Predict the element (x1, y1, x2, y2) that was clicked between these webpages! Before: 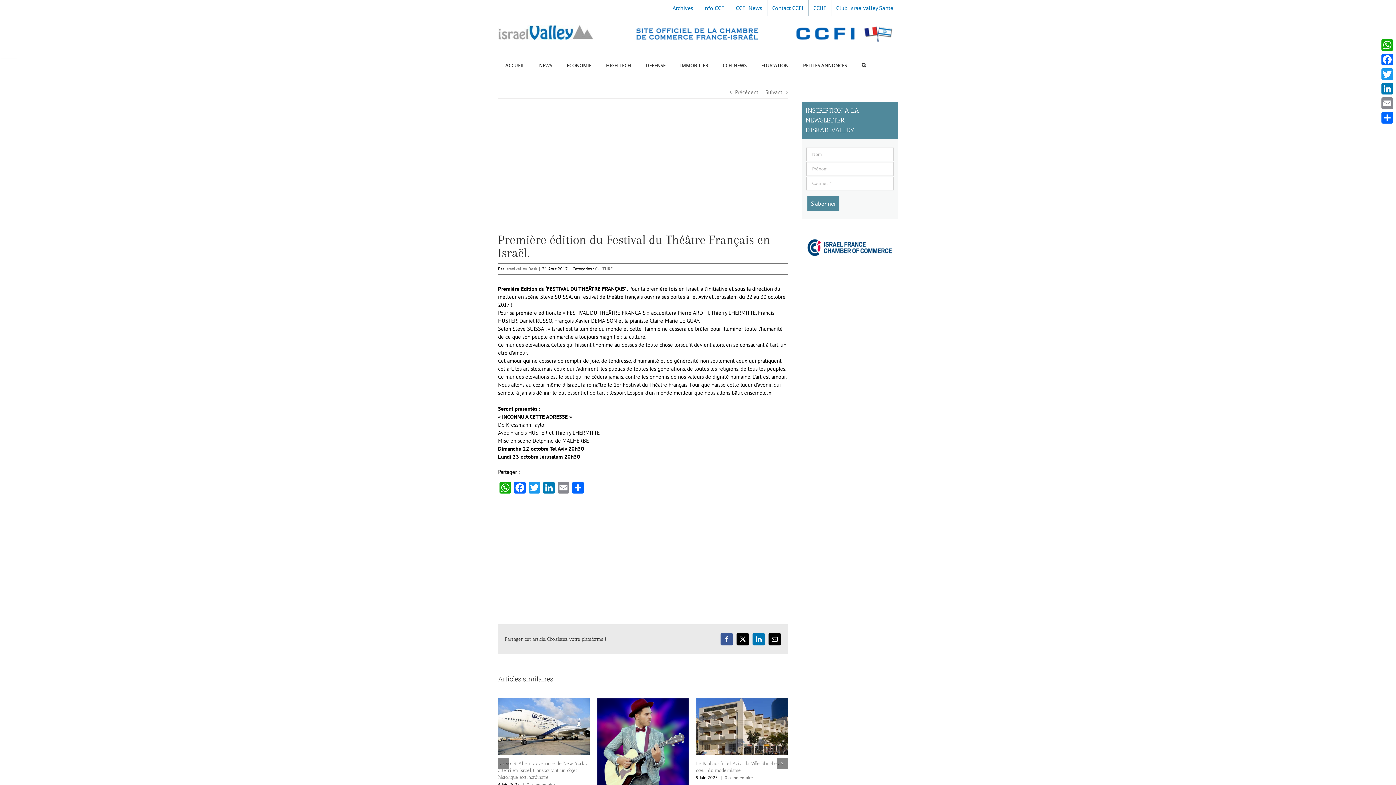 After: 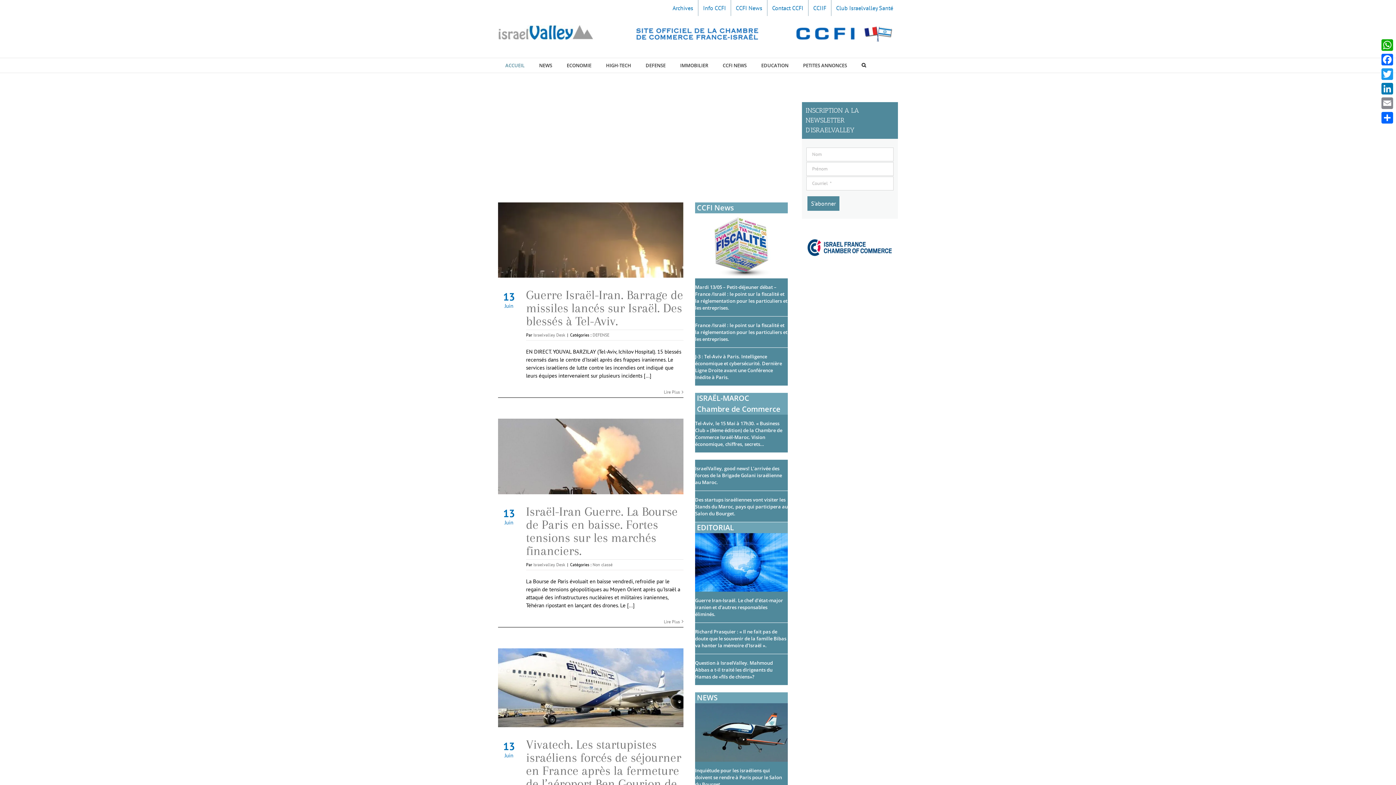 Action: bbox: (498, 58, 532, 72) label: ACCUEIL